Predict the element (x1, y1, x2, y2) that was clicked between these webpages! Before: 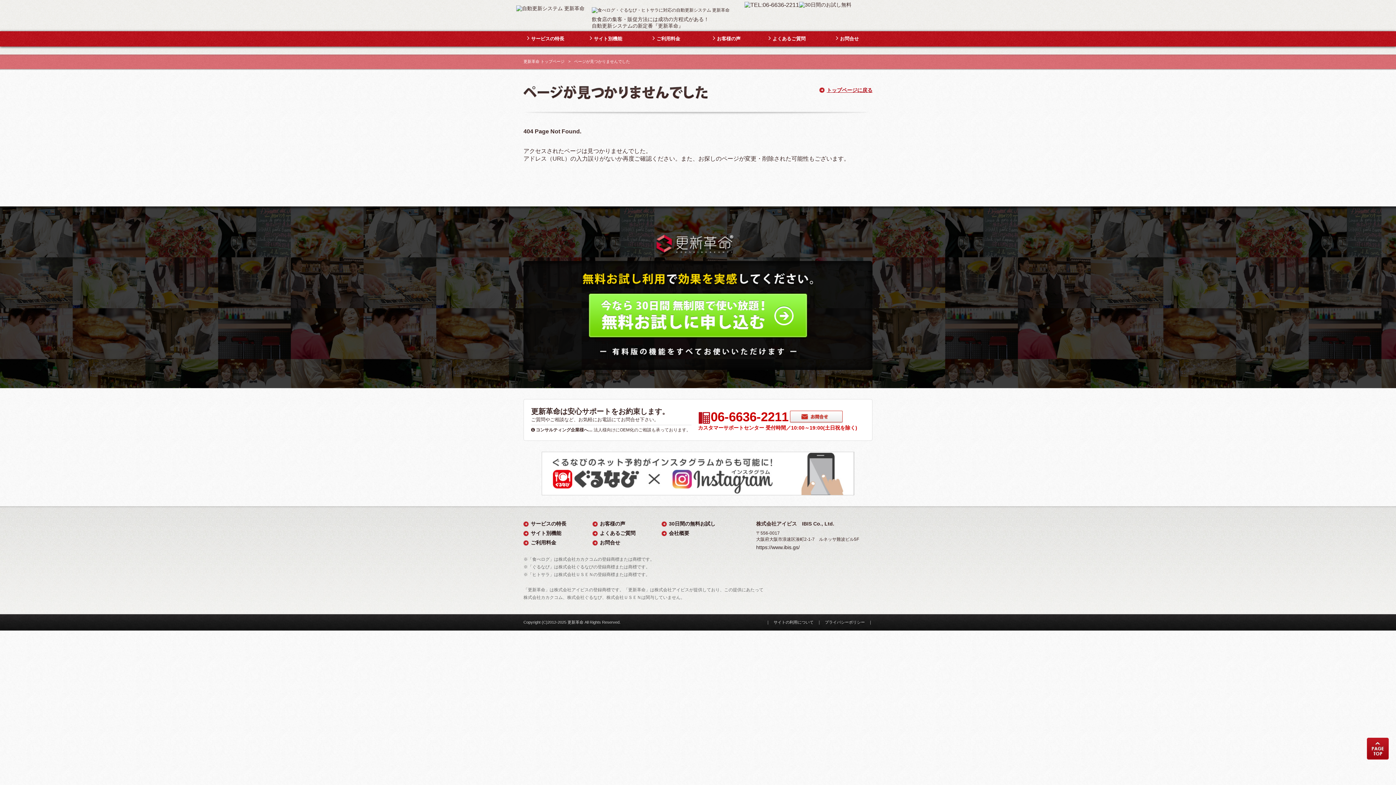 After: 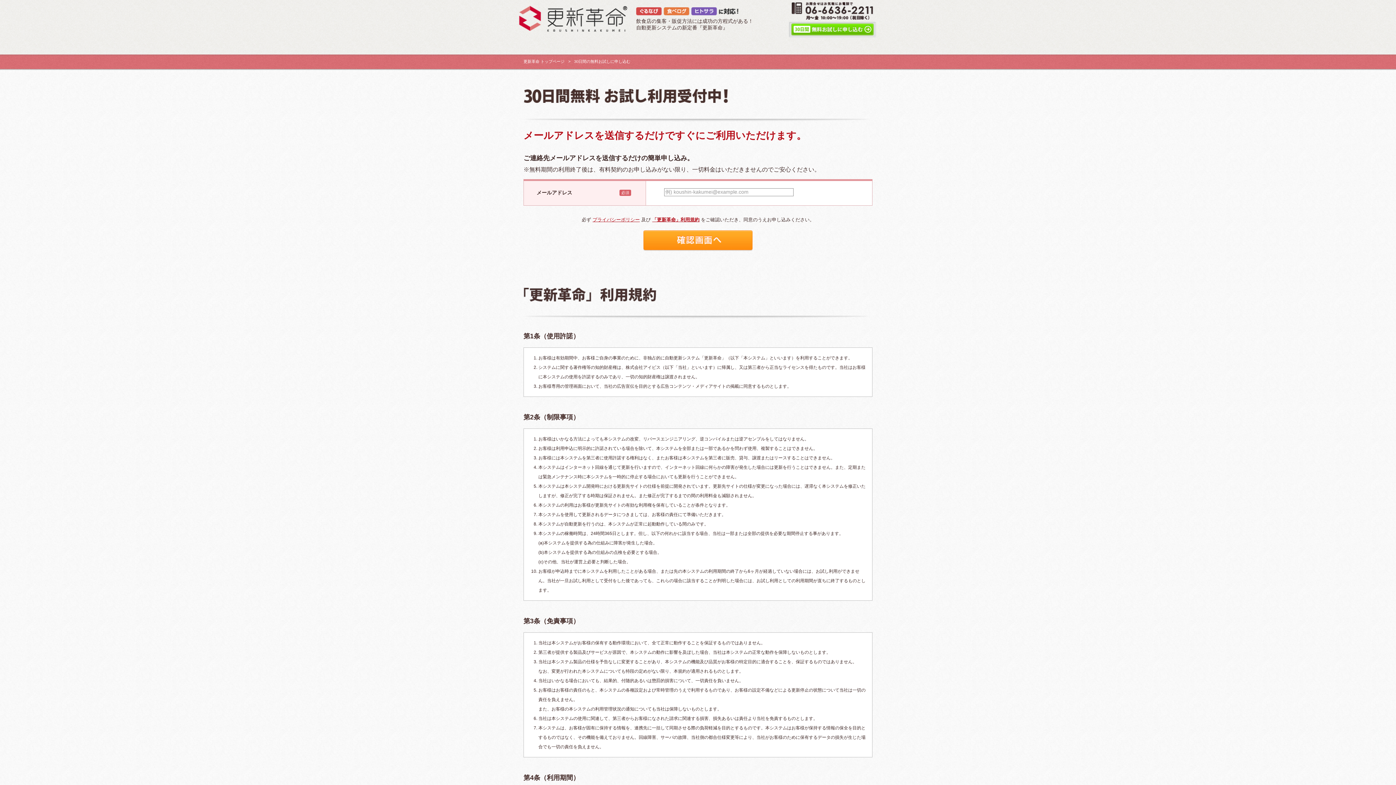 Action: label: 30日間の無料お試し bbox: (661, 521, 730, 527)